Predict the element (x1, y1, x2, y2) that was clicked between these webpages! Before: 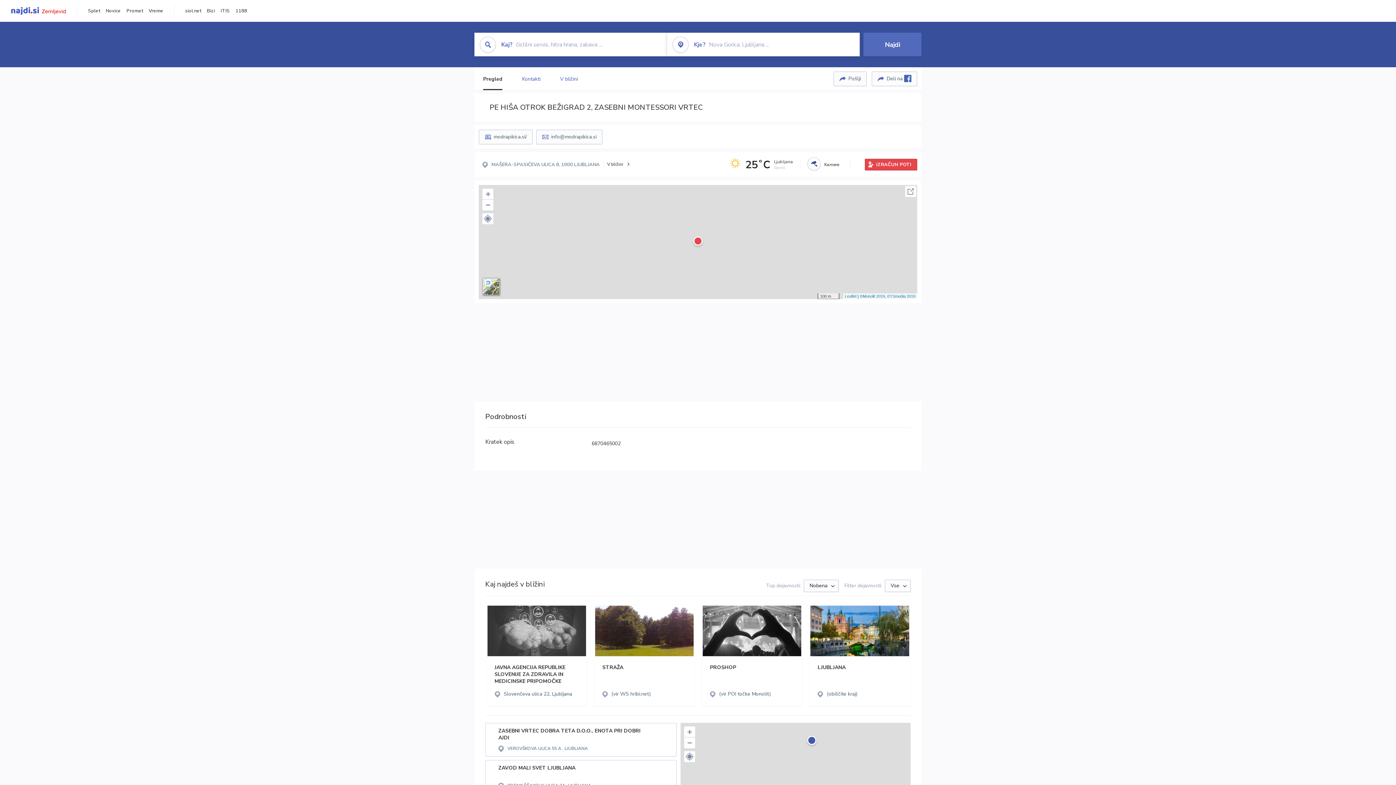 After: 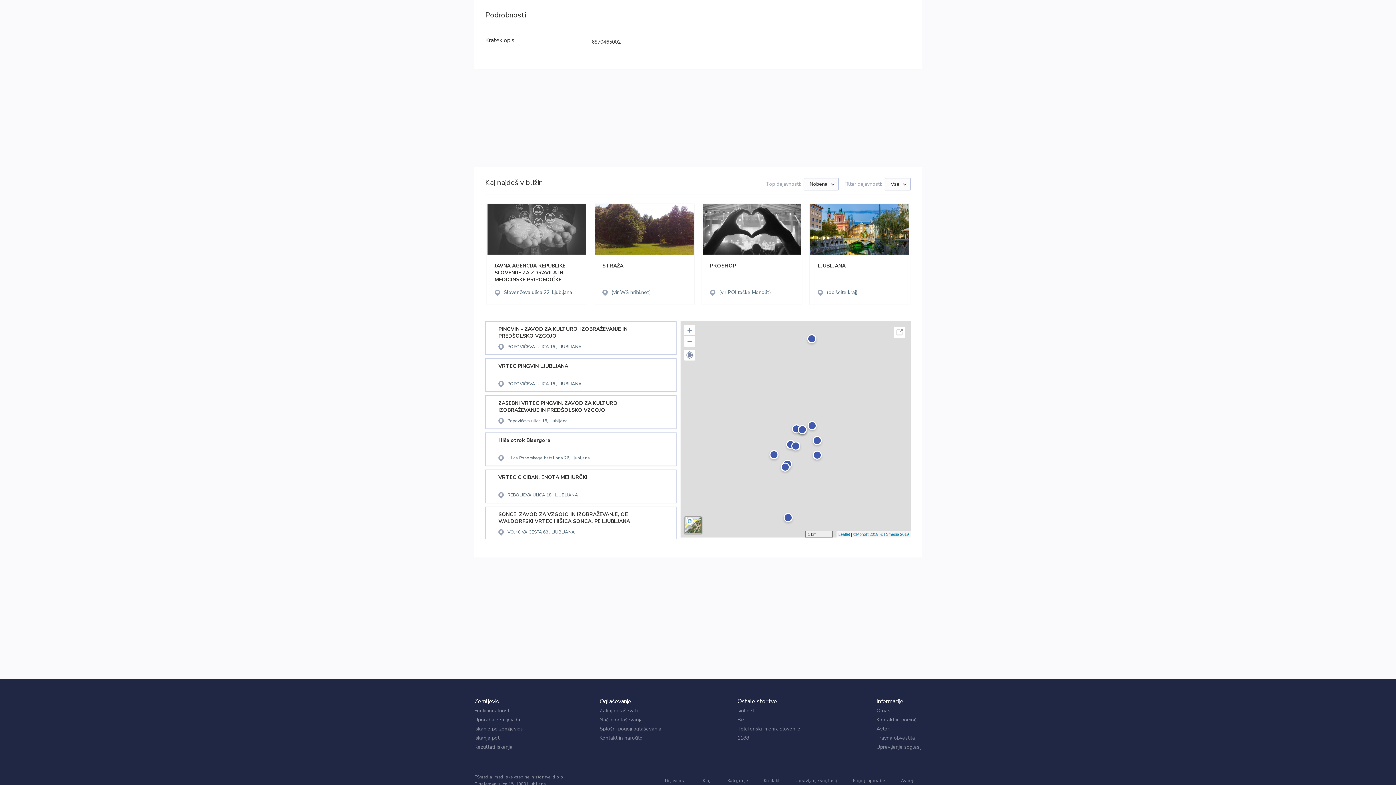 Action: label: Pregled bbox: (483, 75, 502, 82)